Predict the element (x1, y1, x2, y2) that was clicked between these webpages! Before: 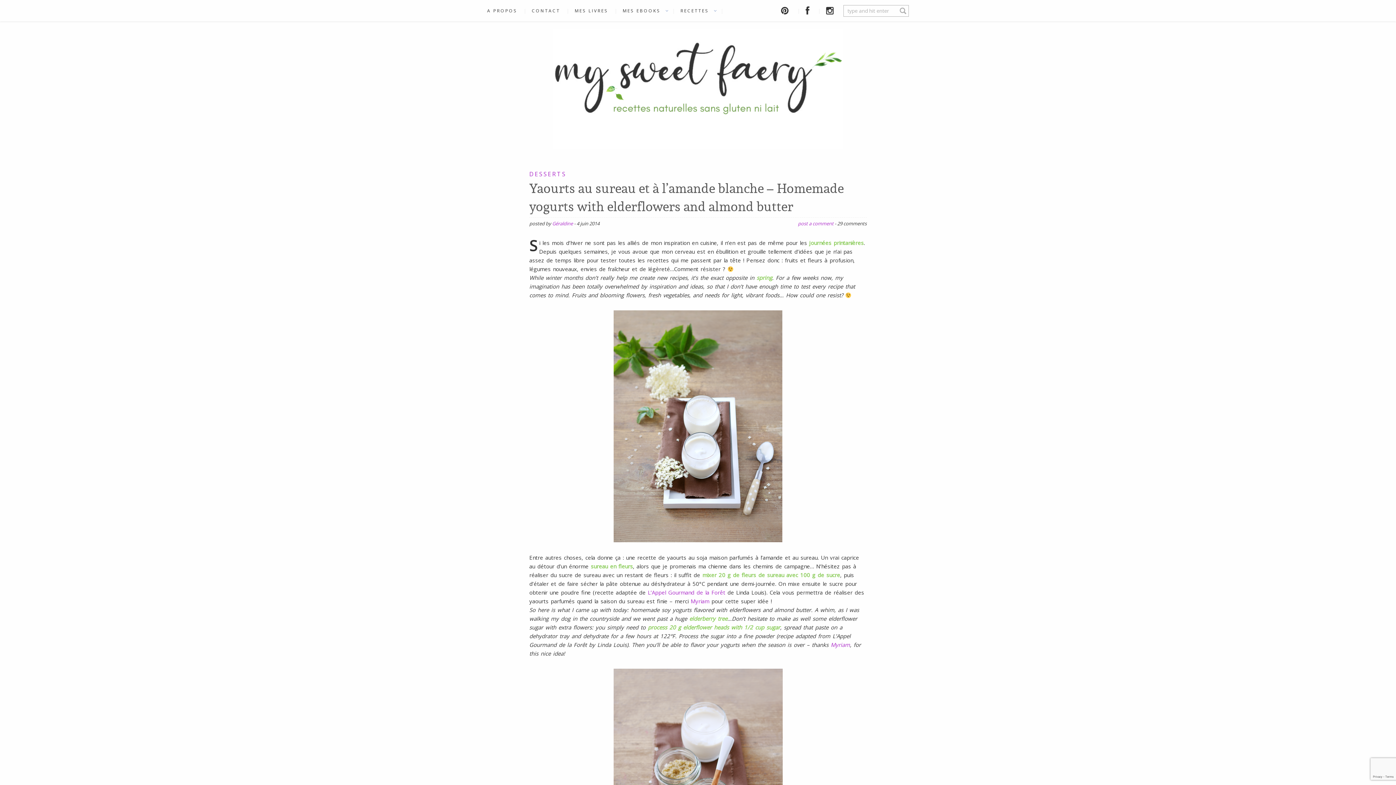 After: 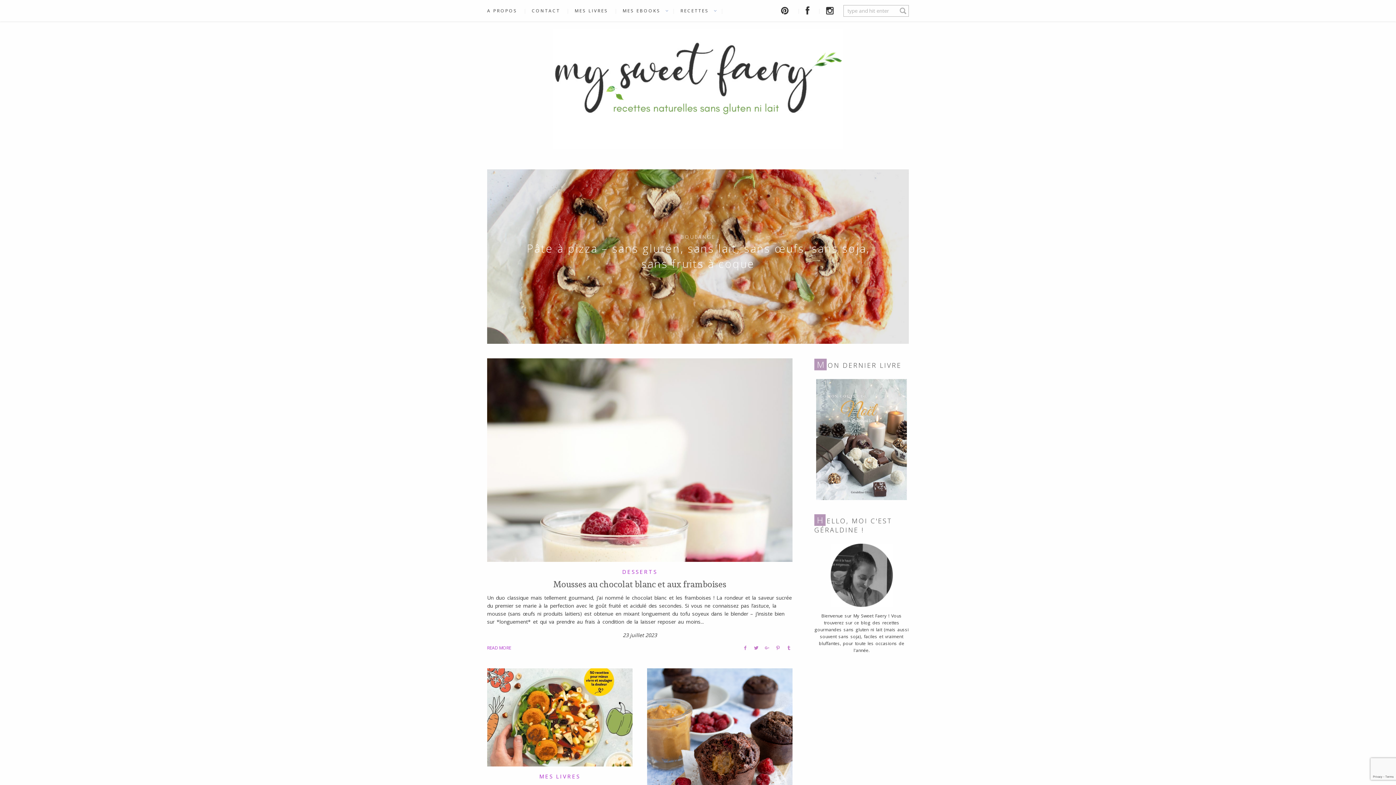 Action: label: RECETTES bbox: (673, 2, 716, 19)